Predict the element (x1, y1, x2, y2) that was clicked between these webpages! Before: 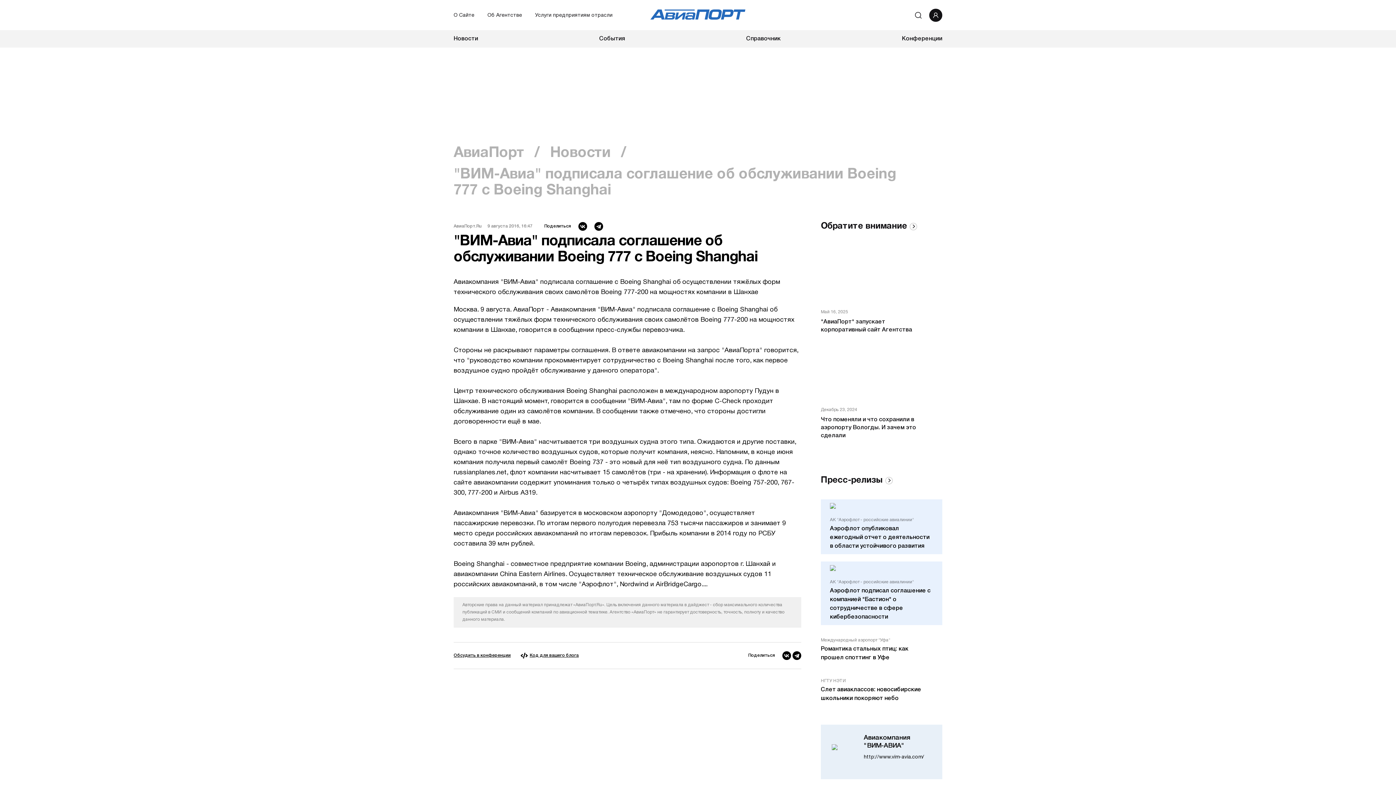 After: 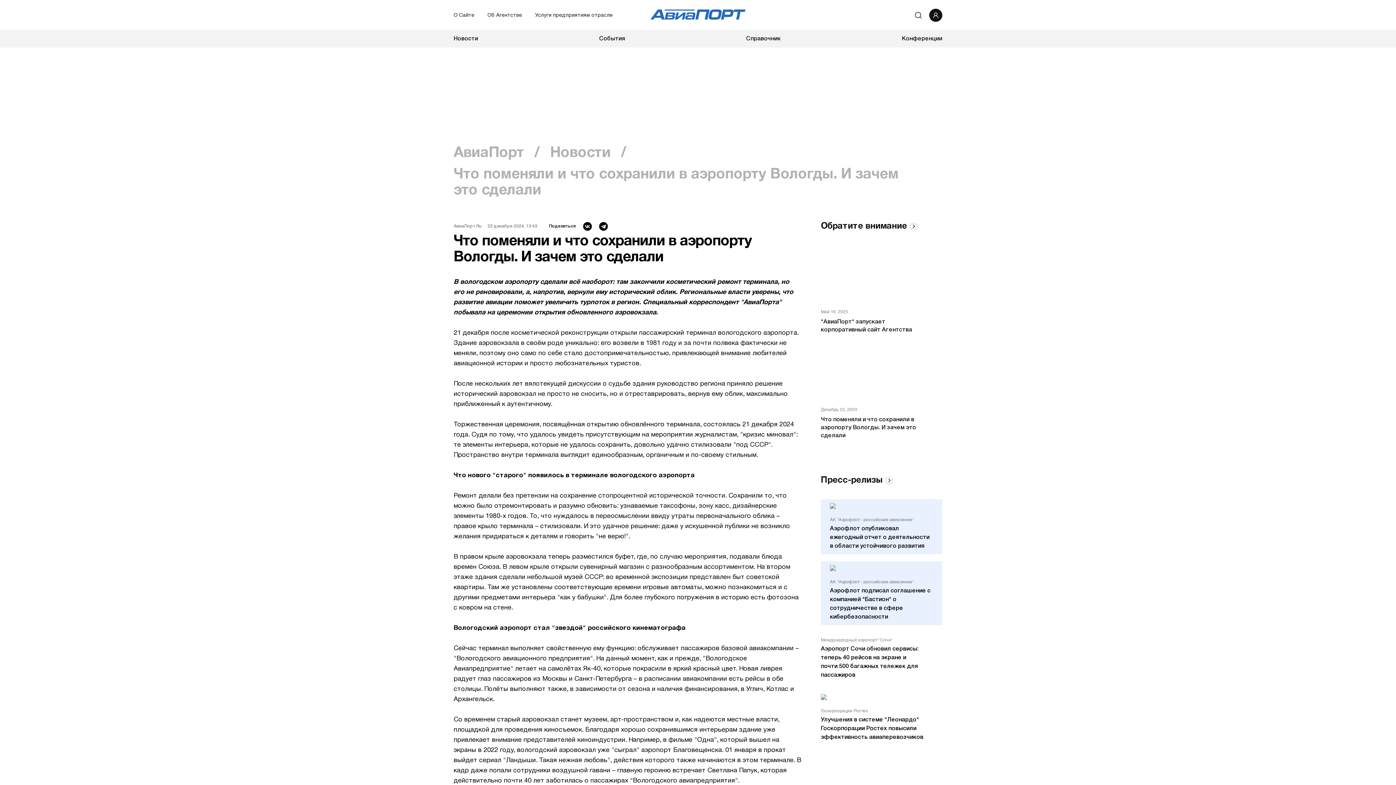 Action: bbox: (821, 343, 942, 440) label: Декабрь 23, 2024
Что поменяли и что сохранили в аэропорту Вологды. И зачем это сделали